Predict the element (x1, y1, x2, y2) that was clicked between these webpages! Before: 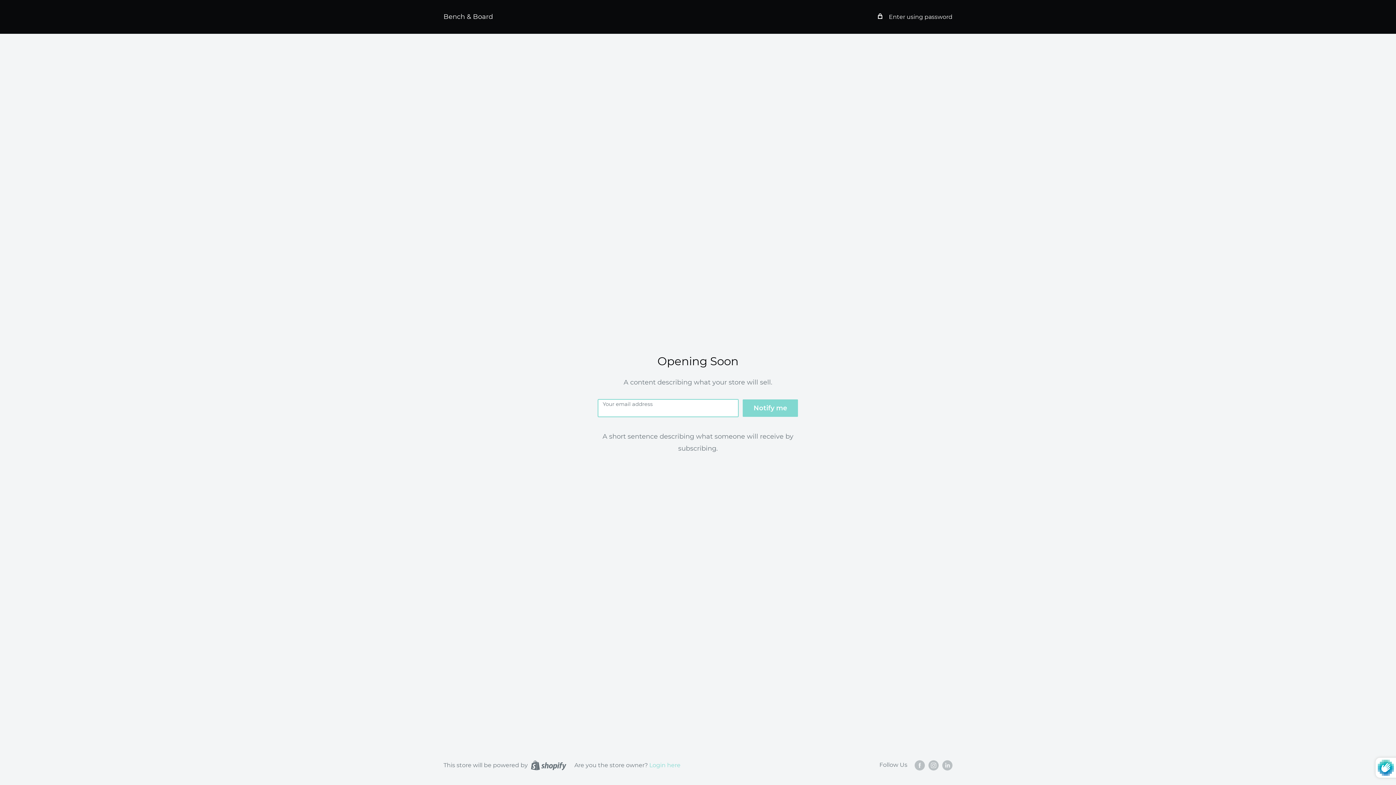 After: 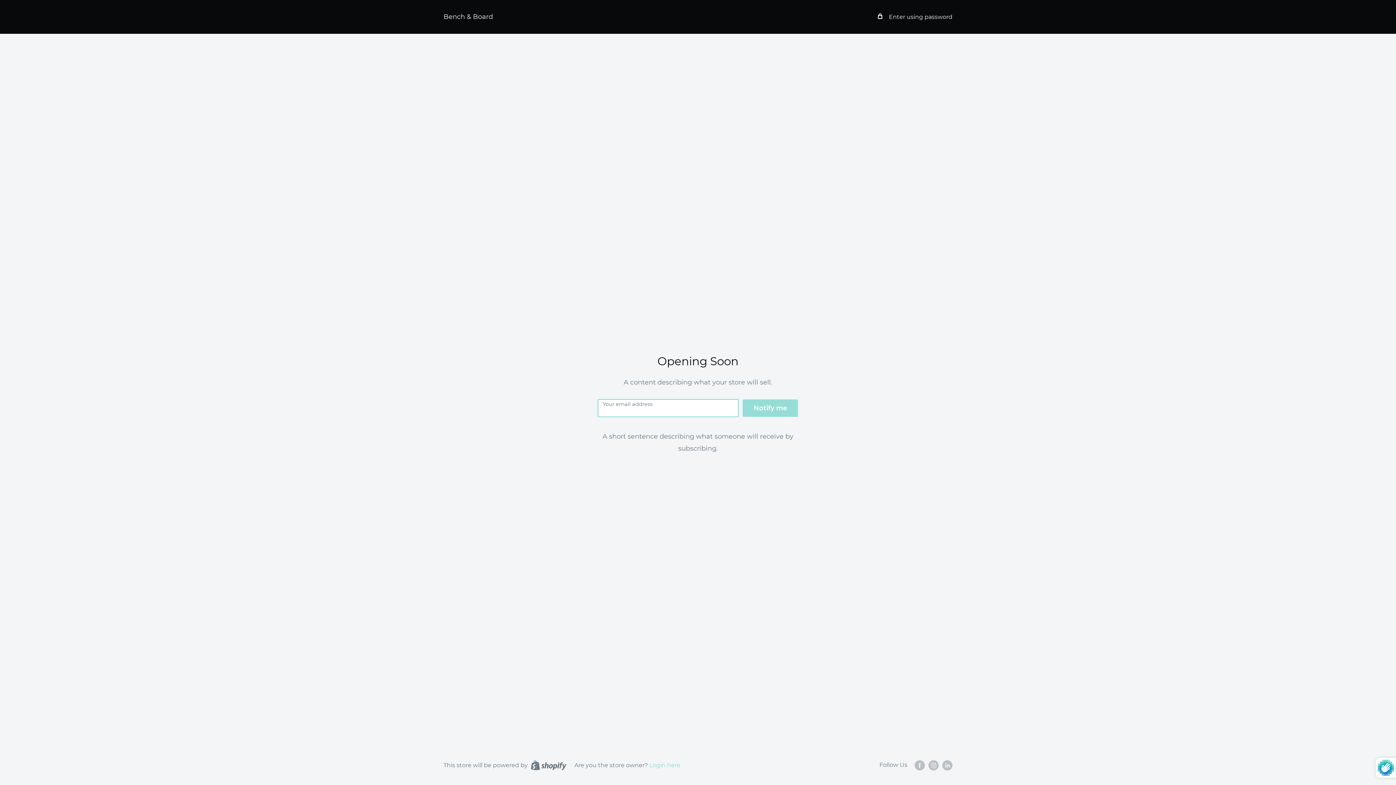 Action: label: Notify me bbox: (742, 399, 798, 417)